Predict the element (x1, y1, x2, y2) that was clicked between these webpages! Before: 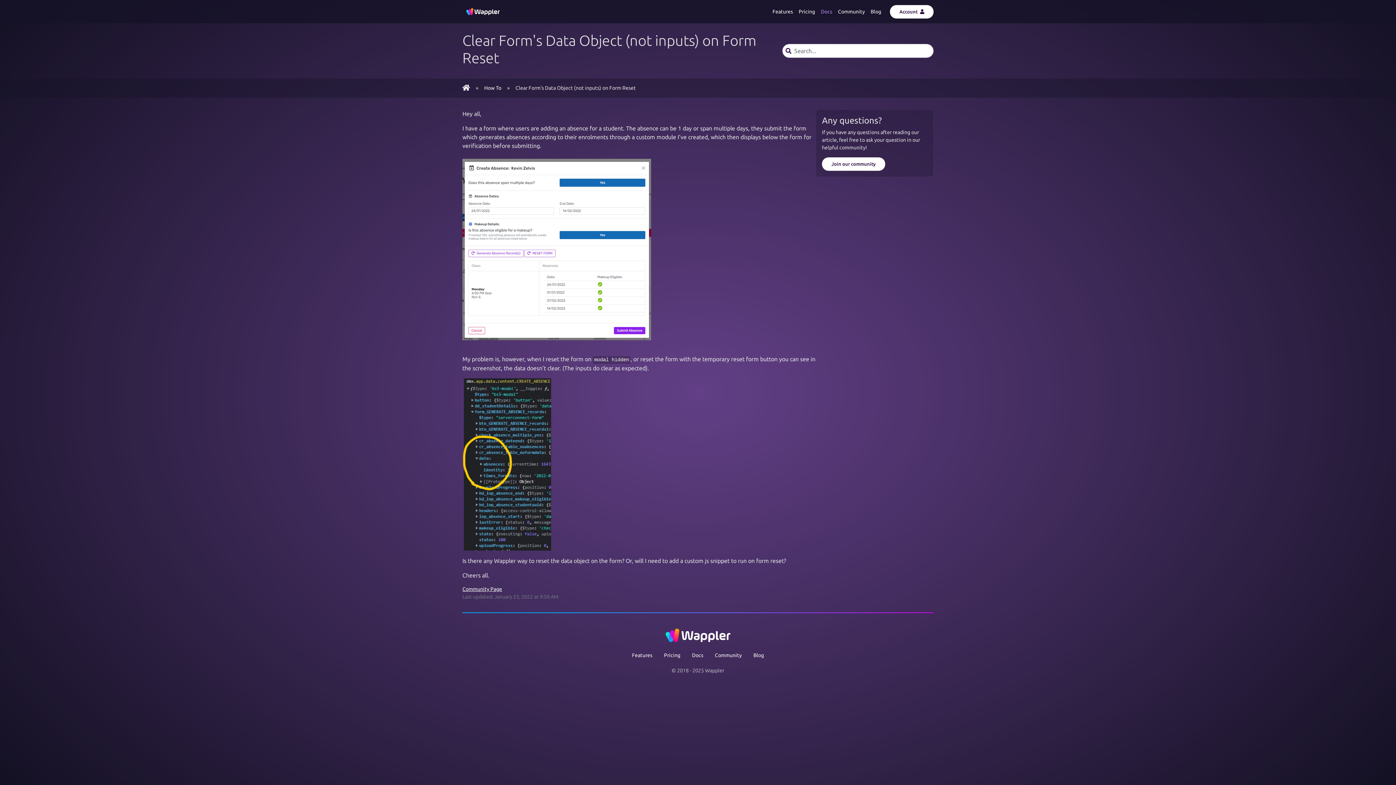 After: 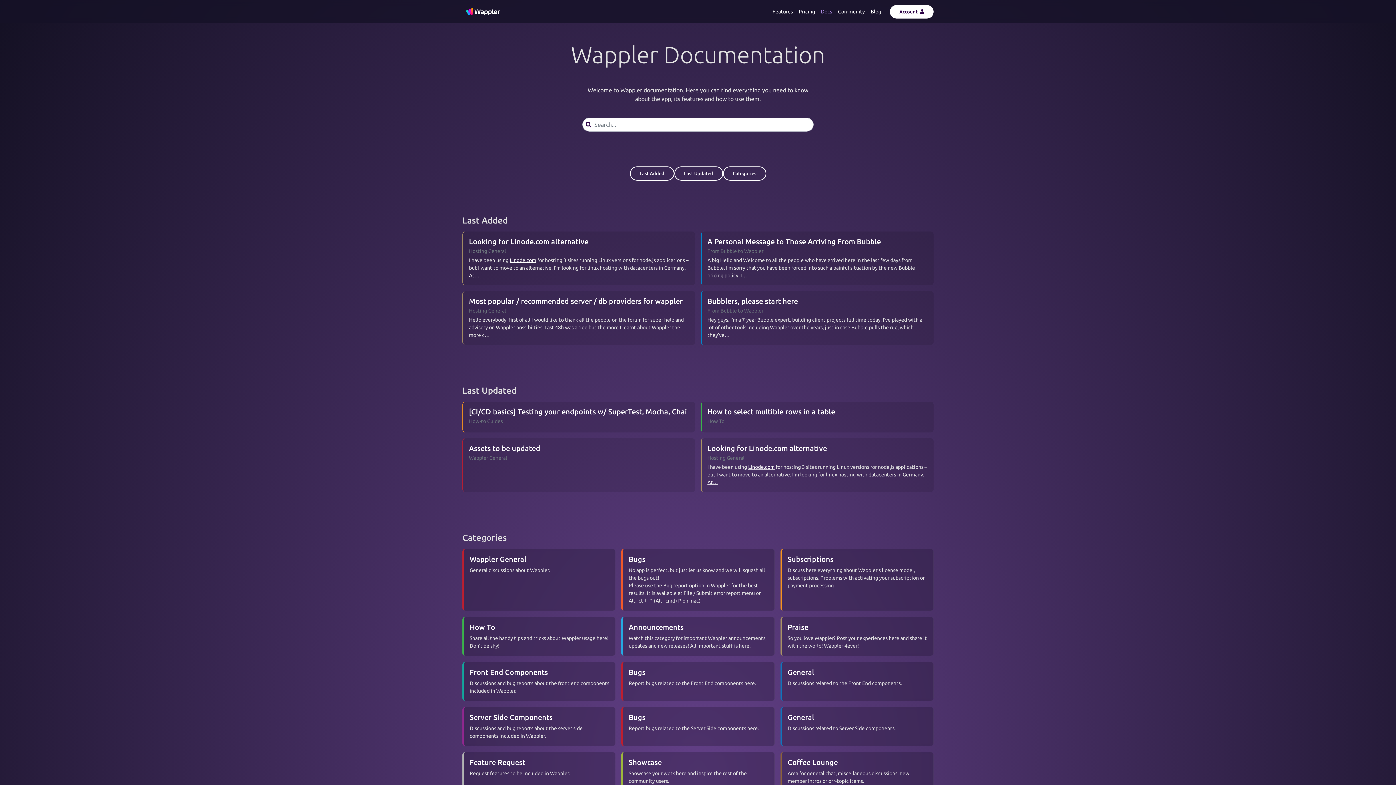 Action: bbox: (462, 85, 470, 90)